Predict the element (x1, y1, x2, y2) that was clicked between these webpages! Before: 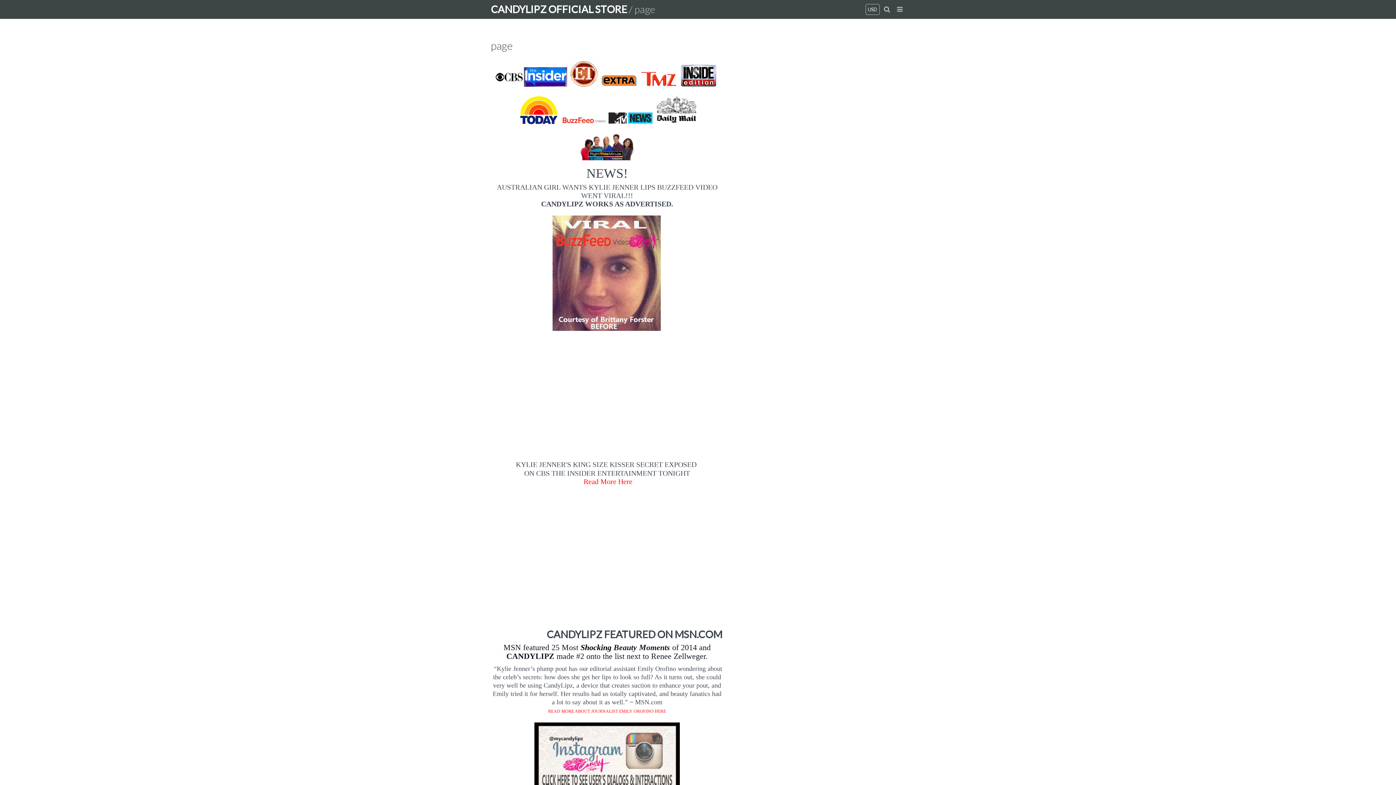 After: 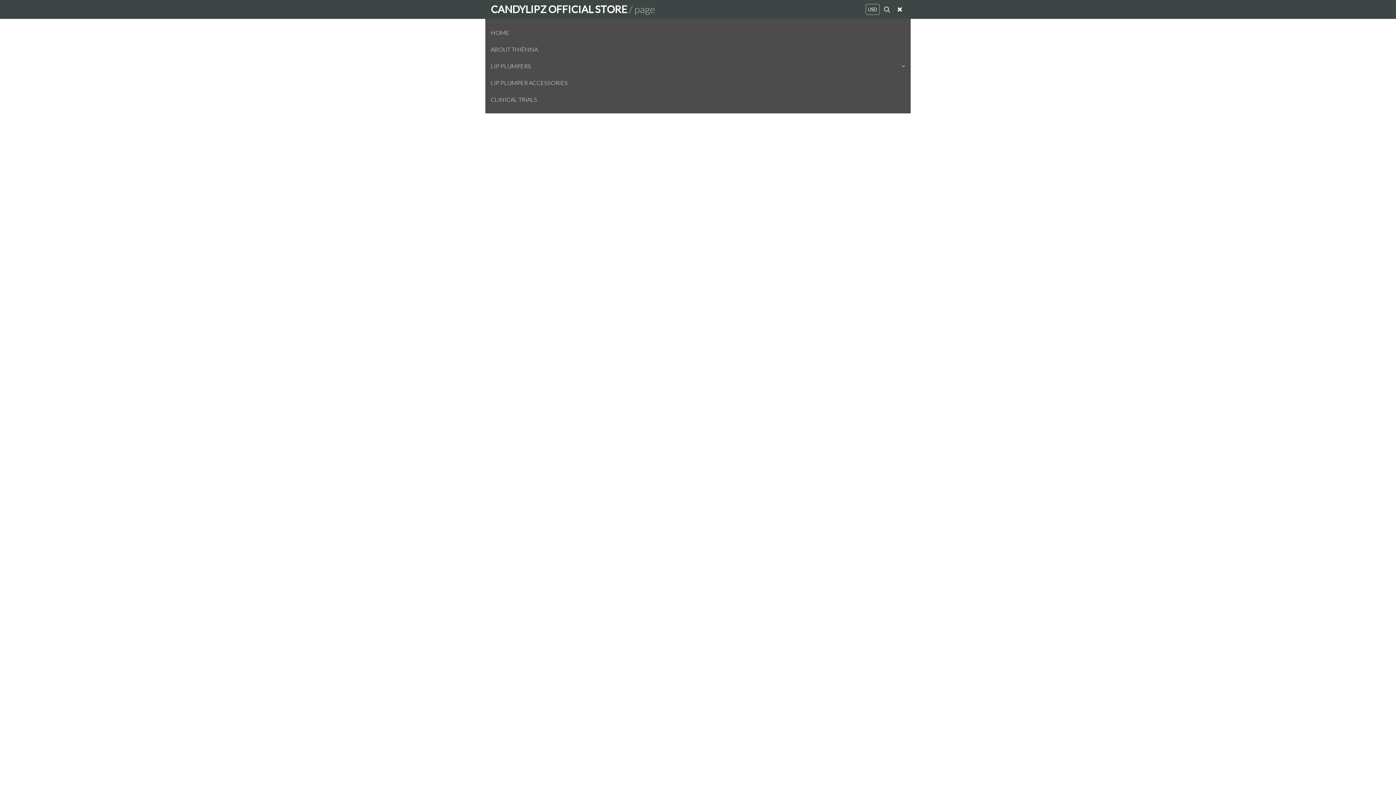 Action: bbox: (894, 4, 905, 14)